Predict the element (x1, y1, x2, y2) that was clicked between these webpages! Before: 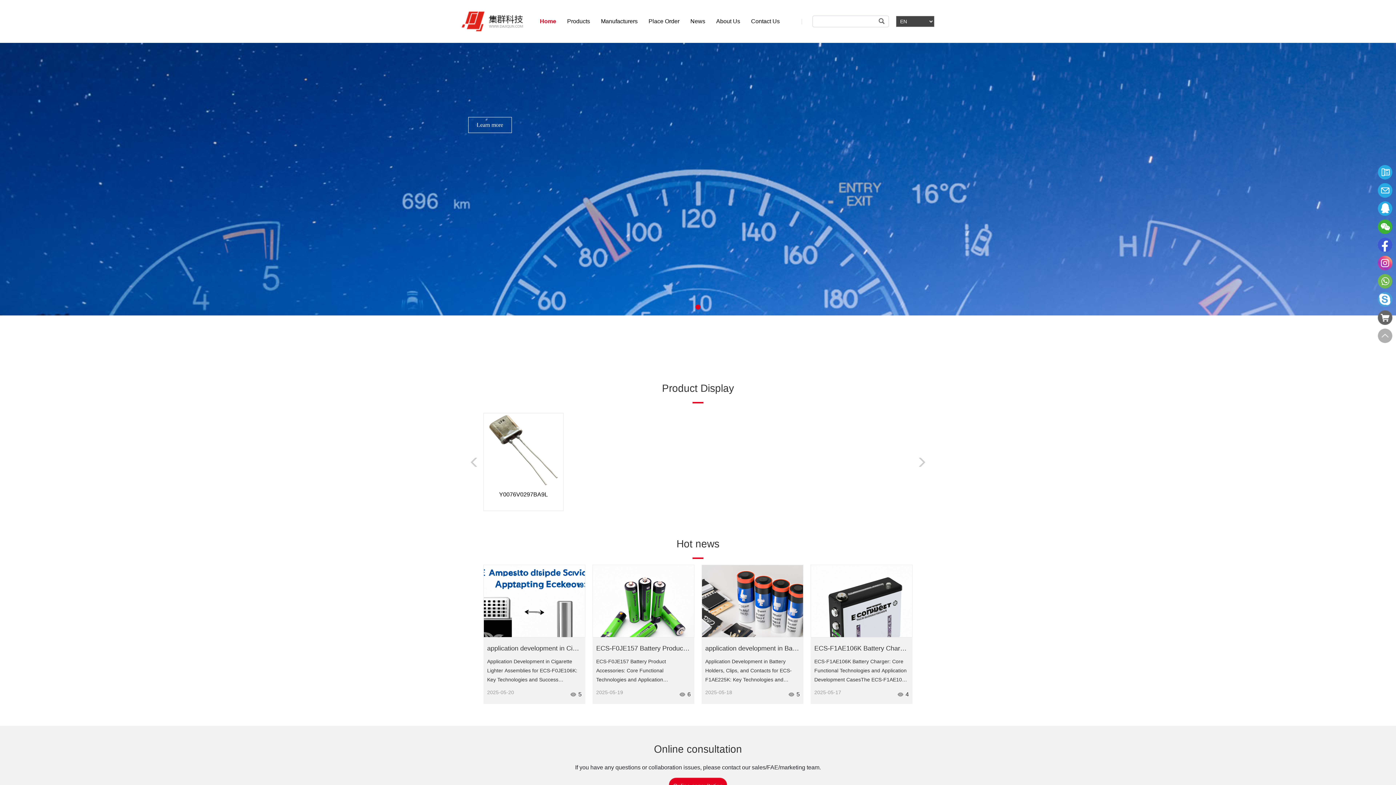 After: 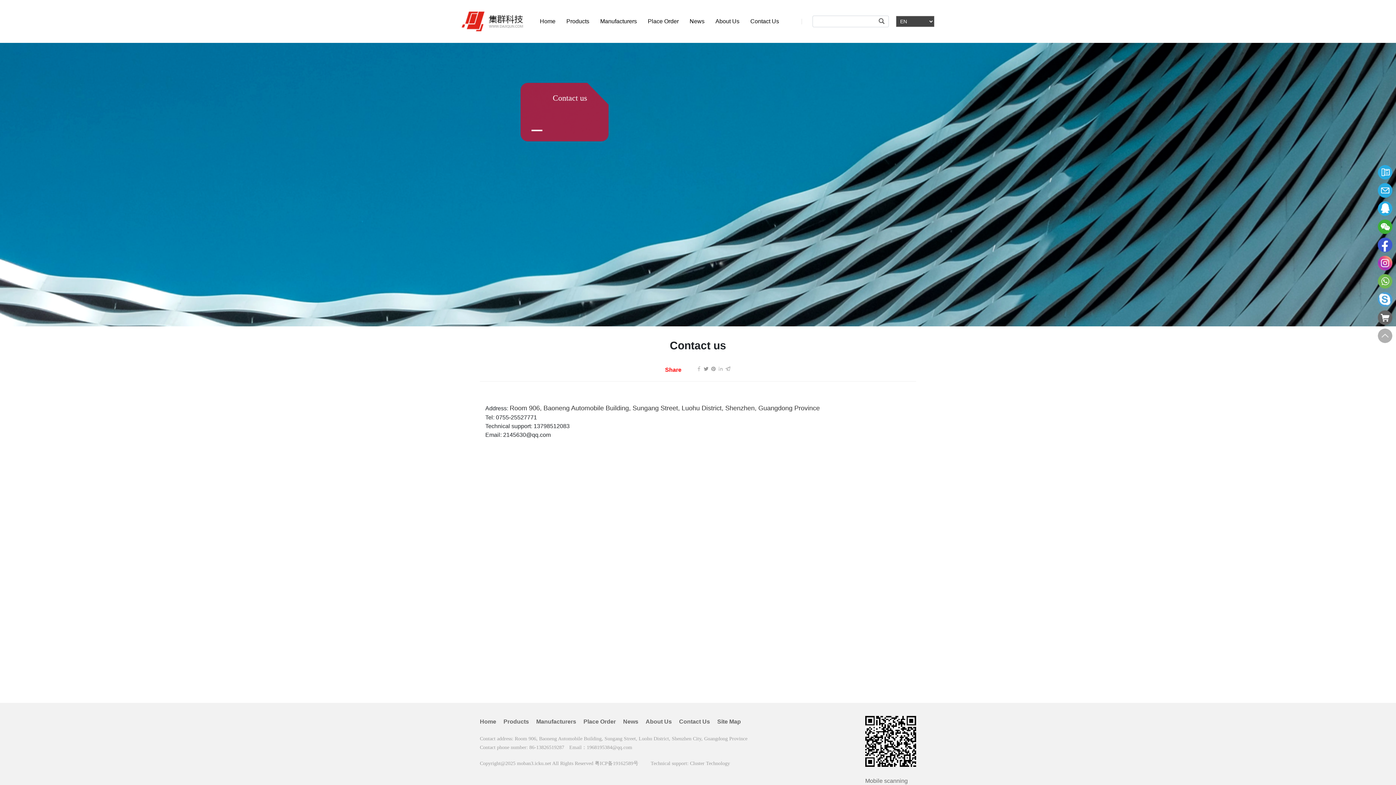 Action: label: Contact Us bbox: (745, 18, 785, 42)